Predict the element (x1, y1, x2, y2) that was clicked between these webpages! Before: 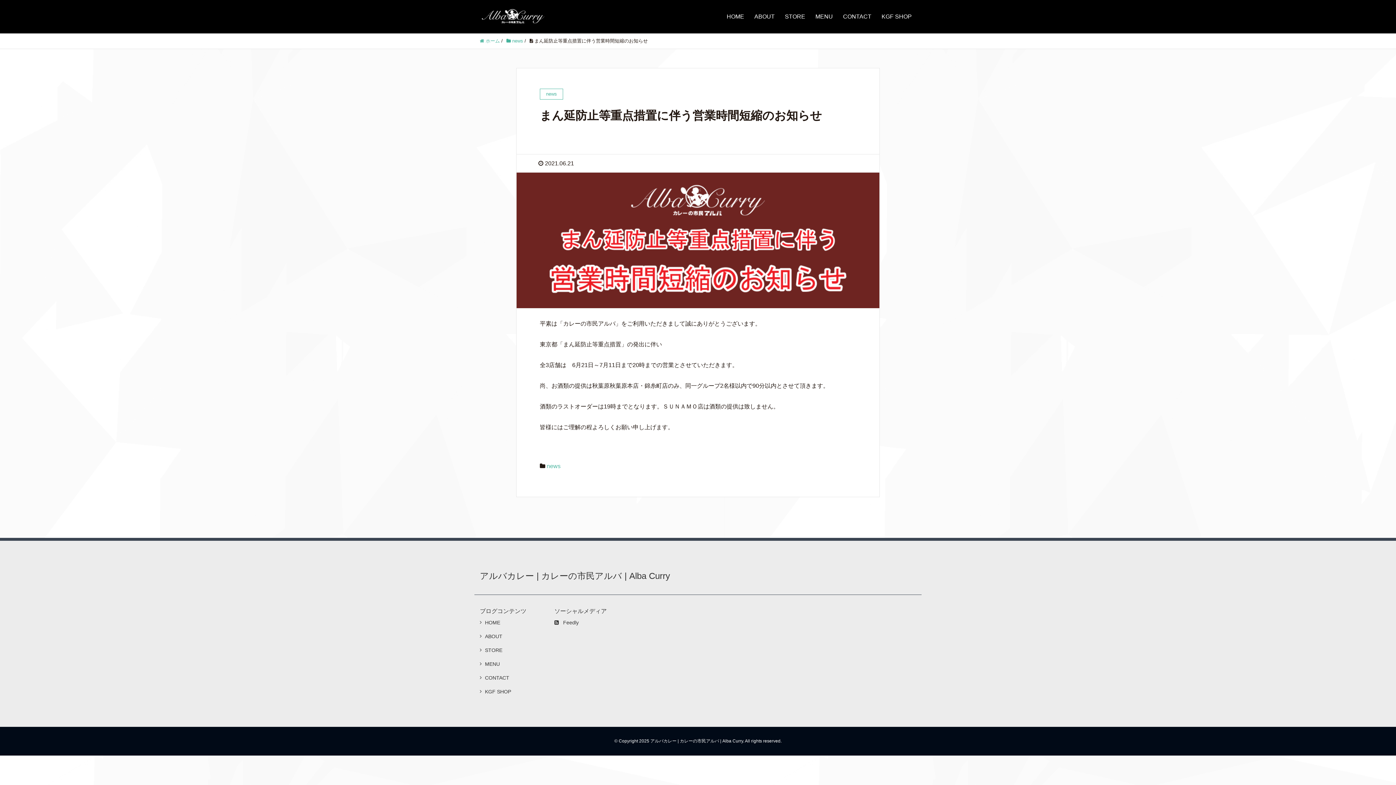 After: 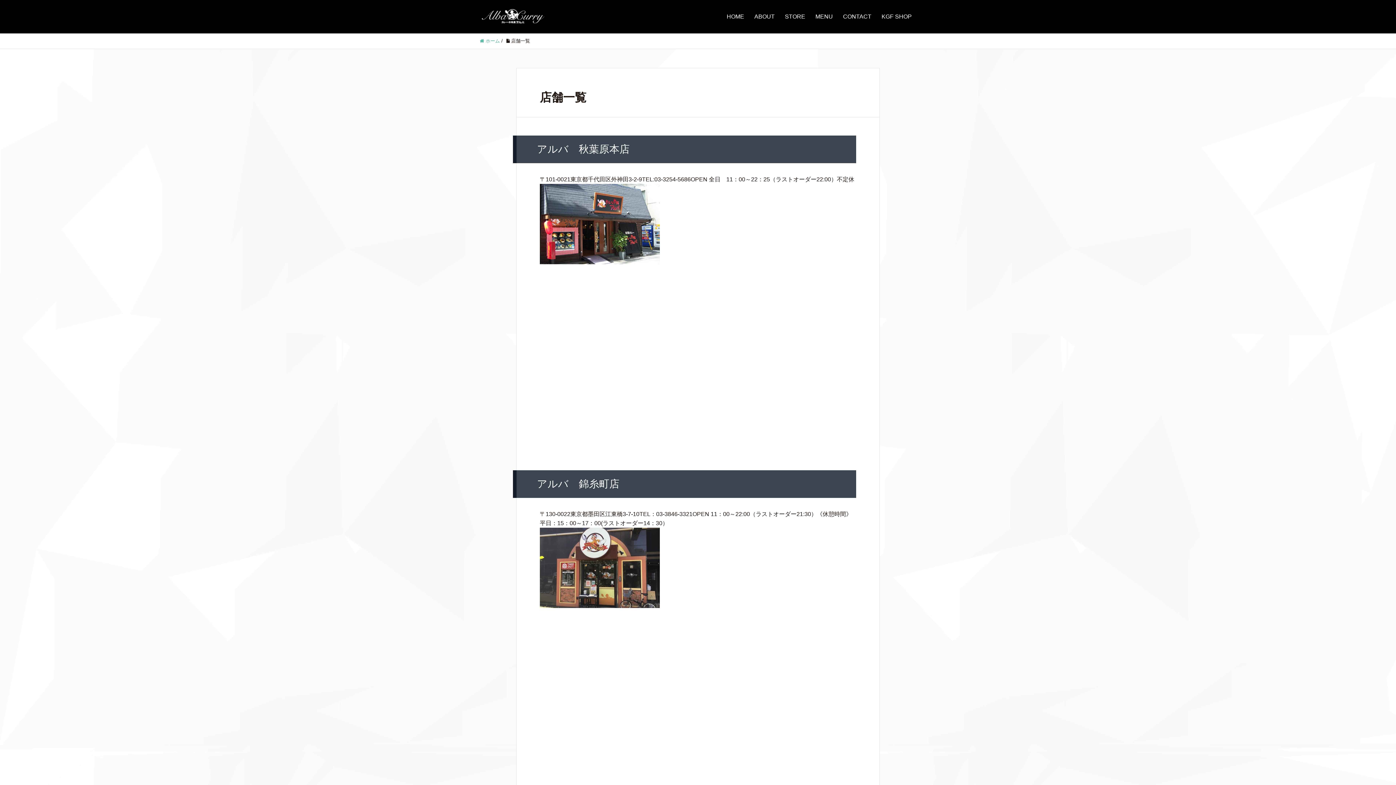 Action: label: STORE bbox: (780, 0, 809, 33)